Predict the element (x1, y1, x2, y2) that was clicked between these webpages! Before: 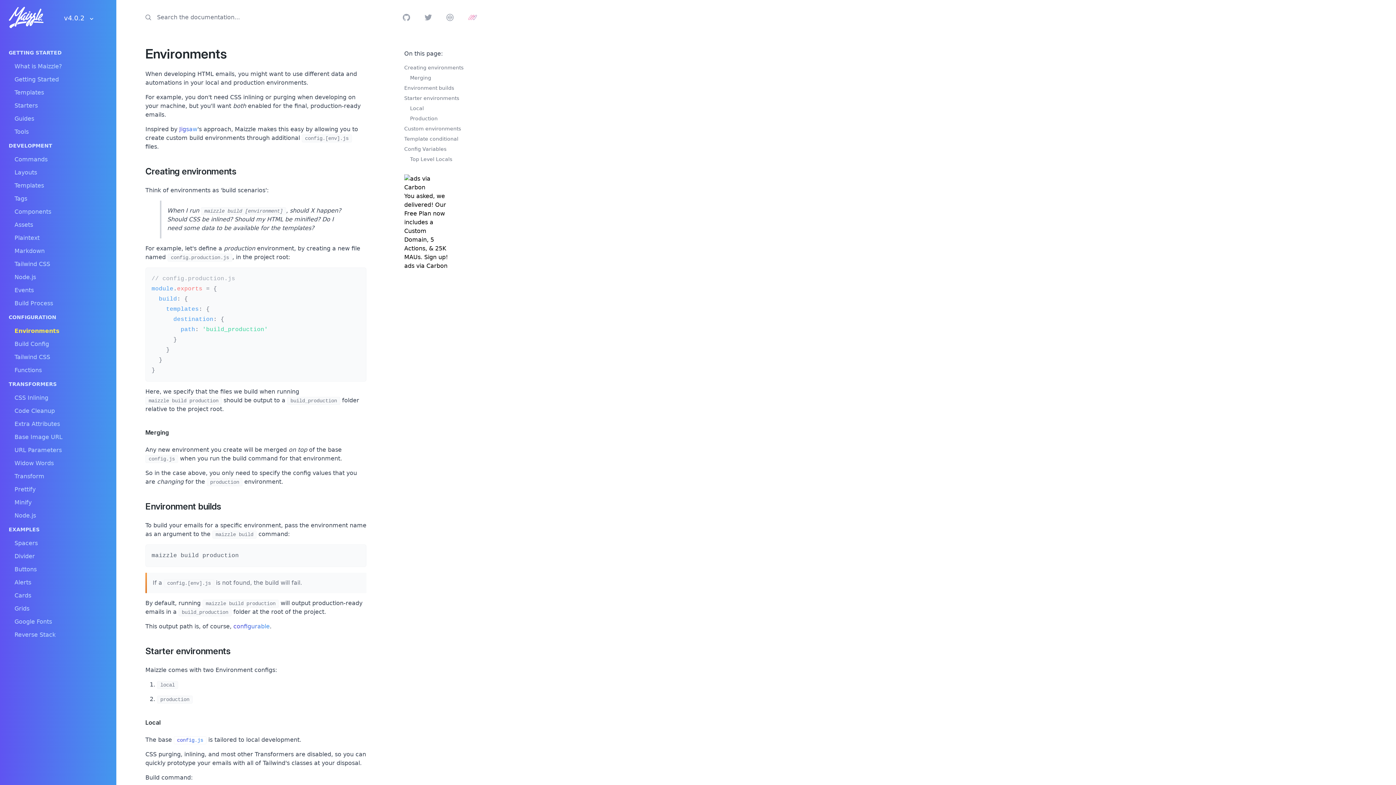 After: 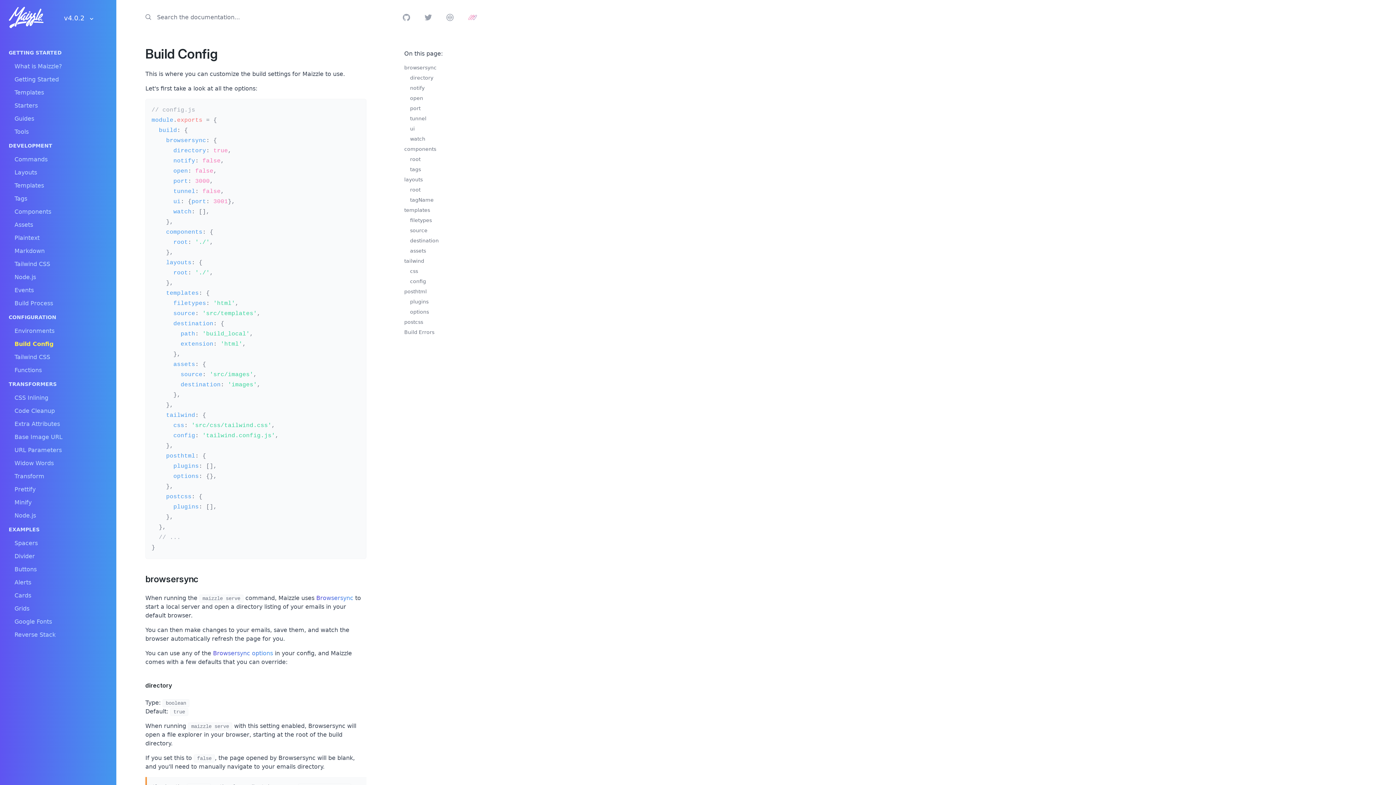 Action: bbox: (14, 338, 101, 350) label: Build Config